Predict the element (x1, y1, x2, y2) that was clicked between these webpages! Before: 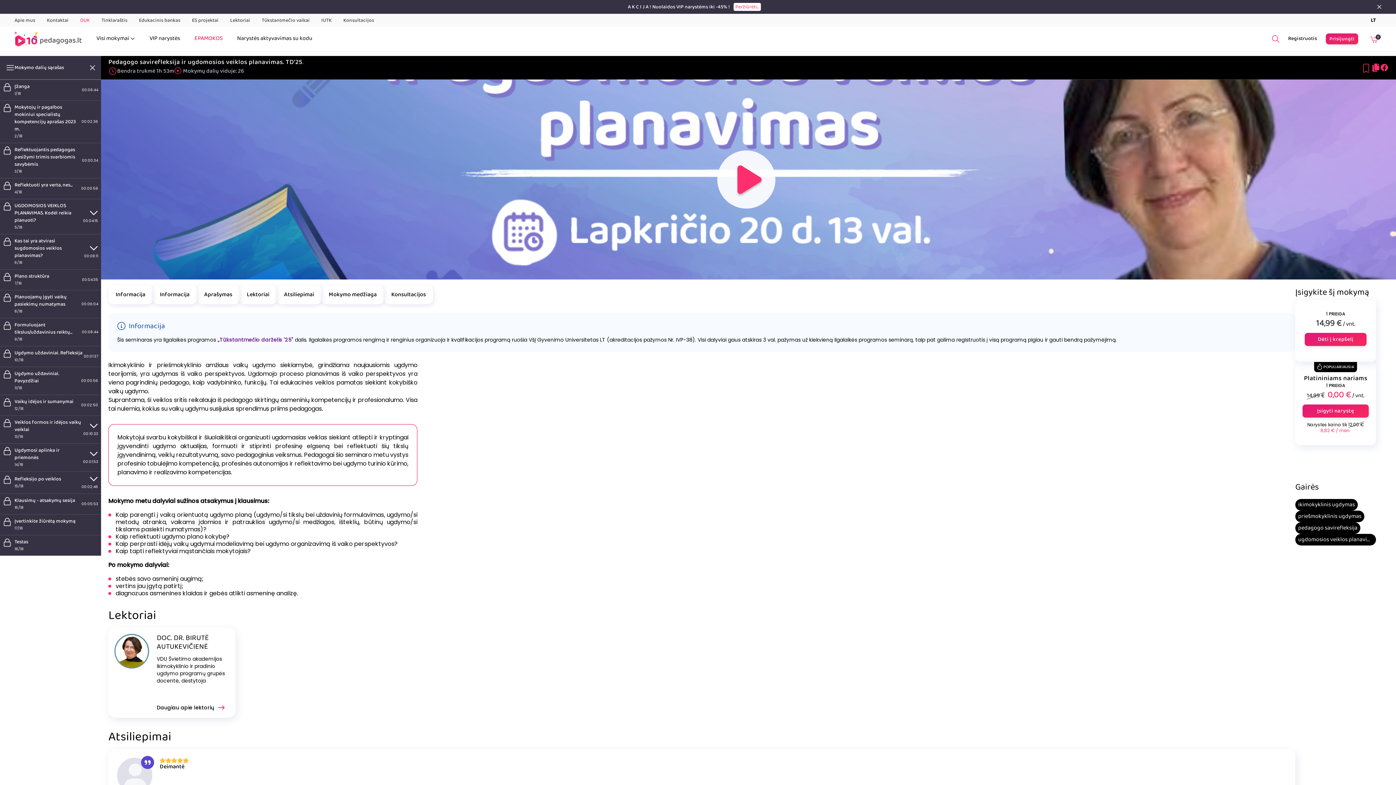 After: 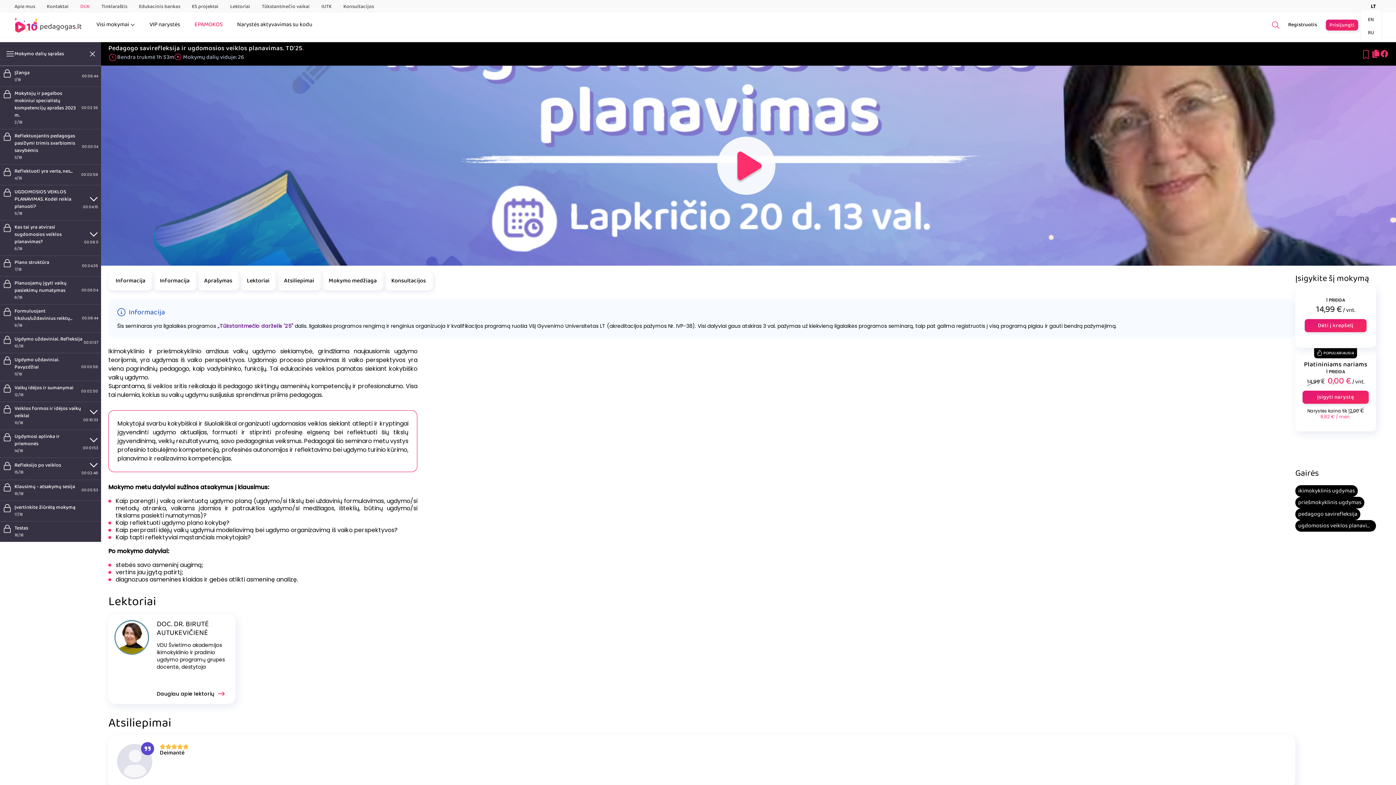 Action: bbox: (1377, 2, 1381, 10)